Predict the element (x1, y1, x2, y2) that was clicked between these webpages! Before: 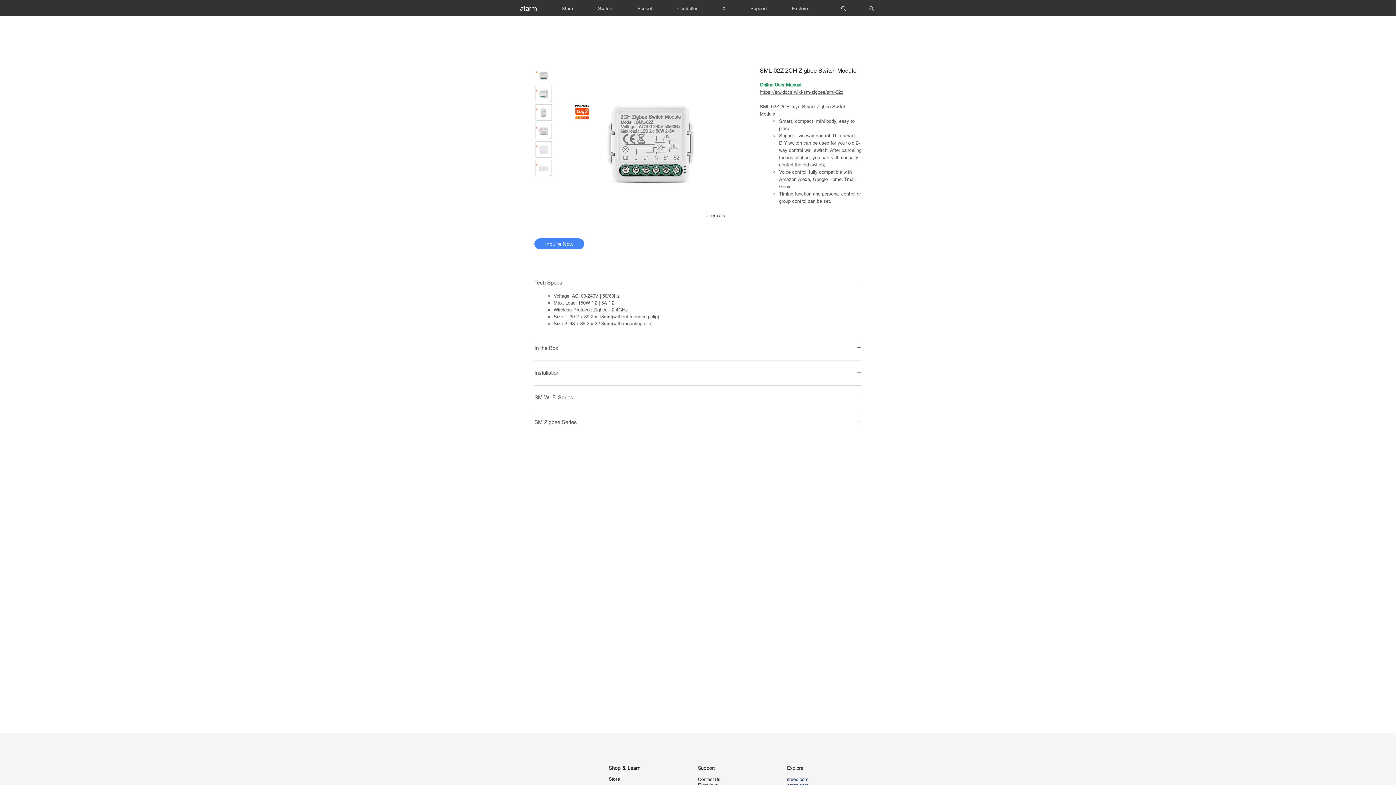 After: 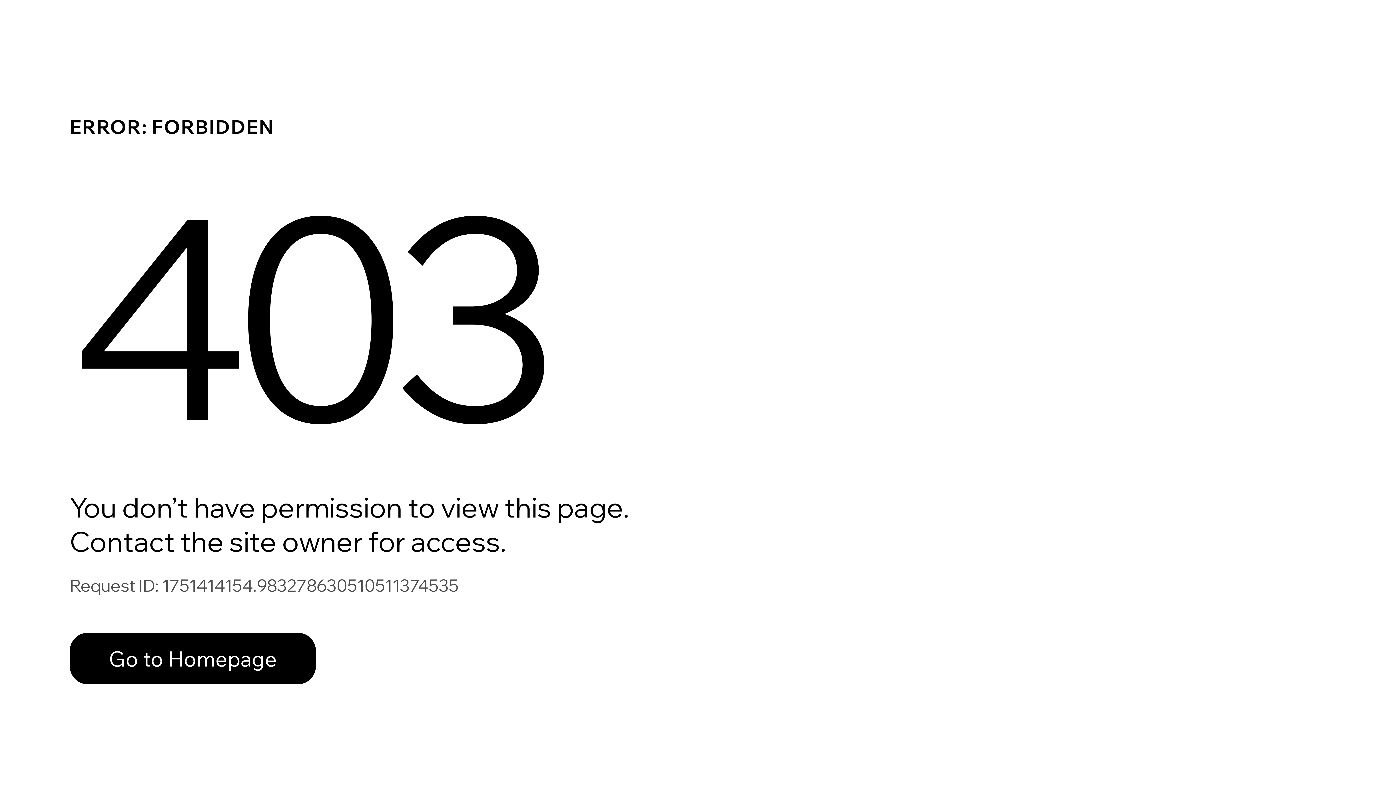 Action: bbox: (869, 6, 873, 11)